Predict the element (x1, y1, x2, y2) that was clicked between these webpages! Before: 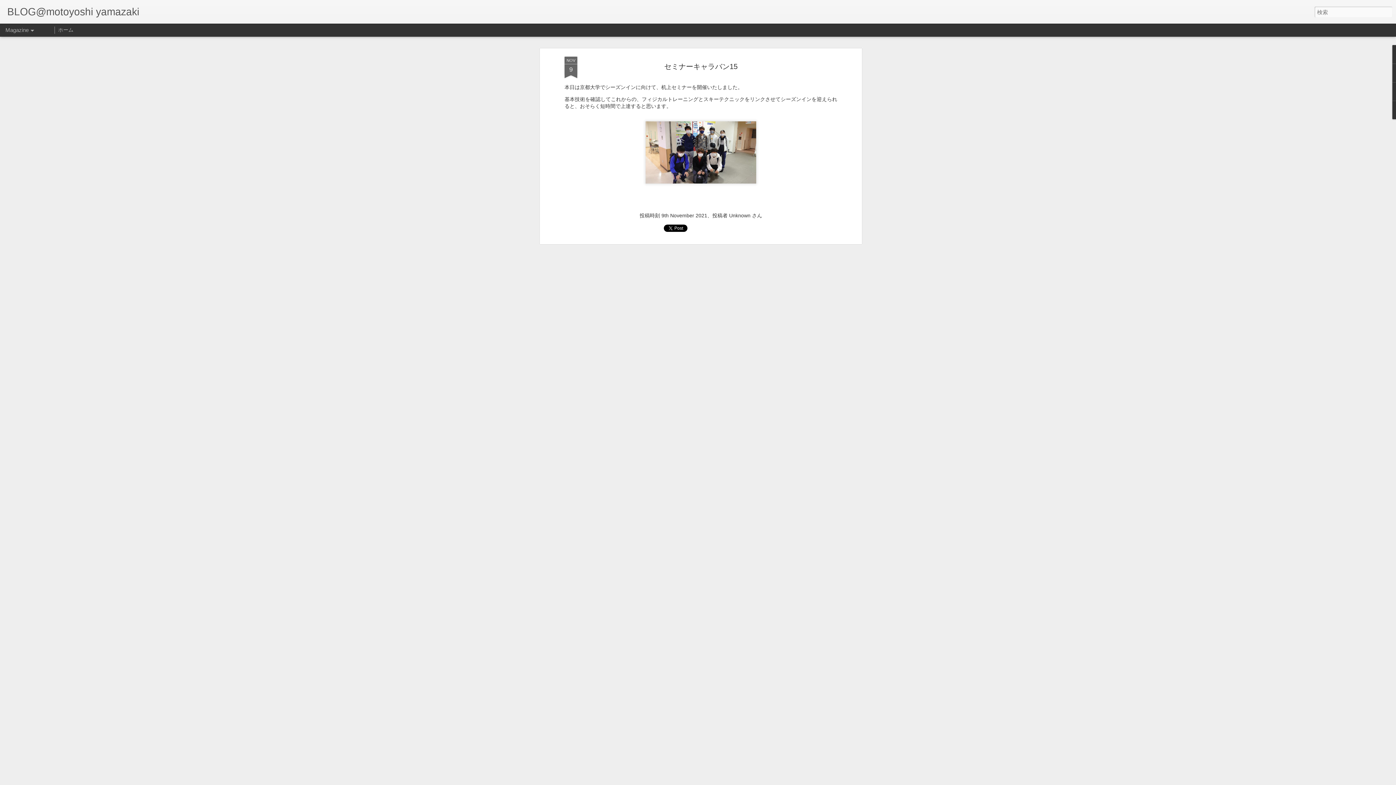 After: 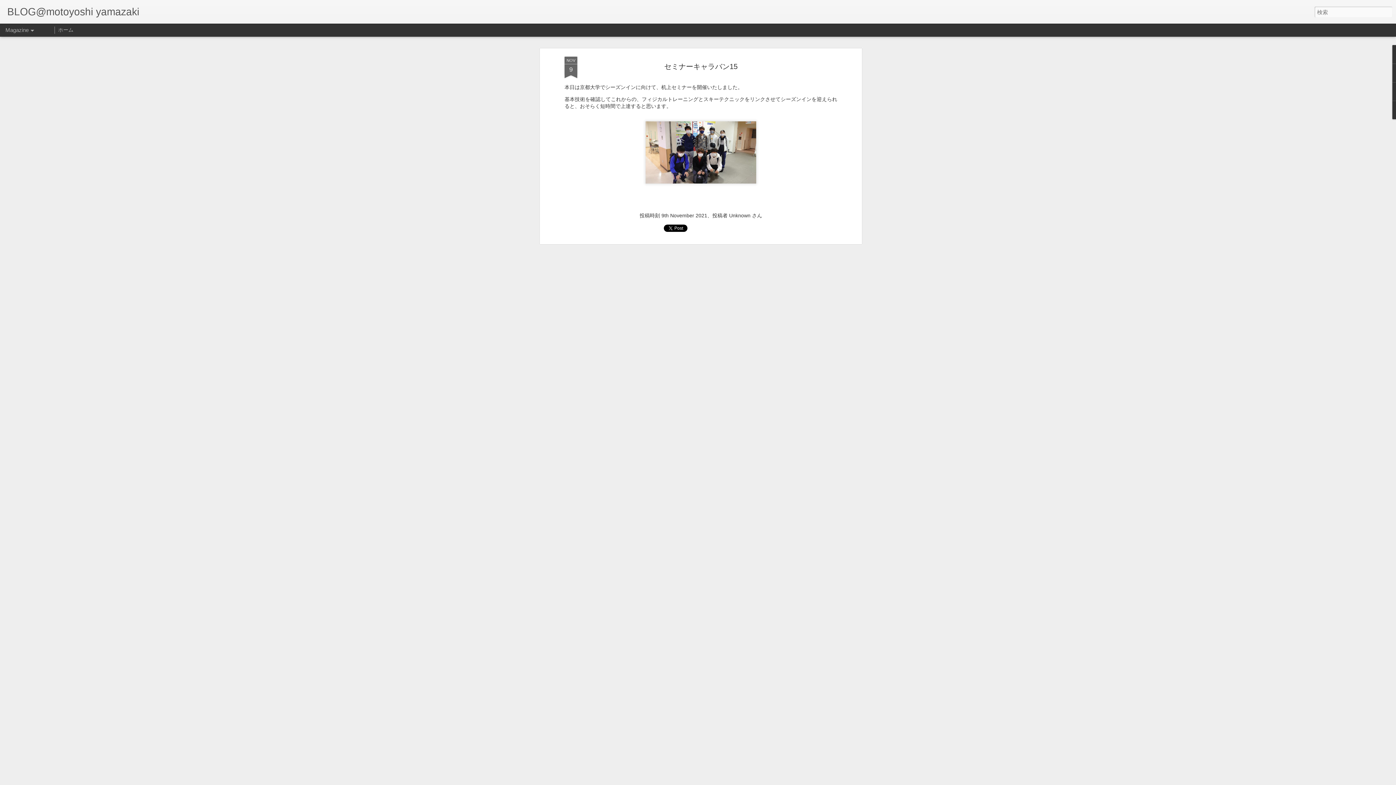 Action: label: セミナーキャラバン15 bbox: (664, 62, 737, 70)